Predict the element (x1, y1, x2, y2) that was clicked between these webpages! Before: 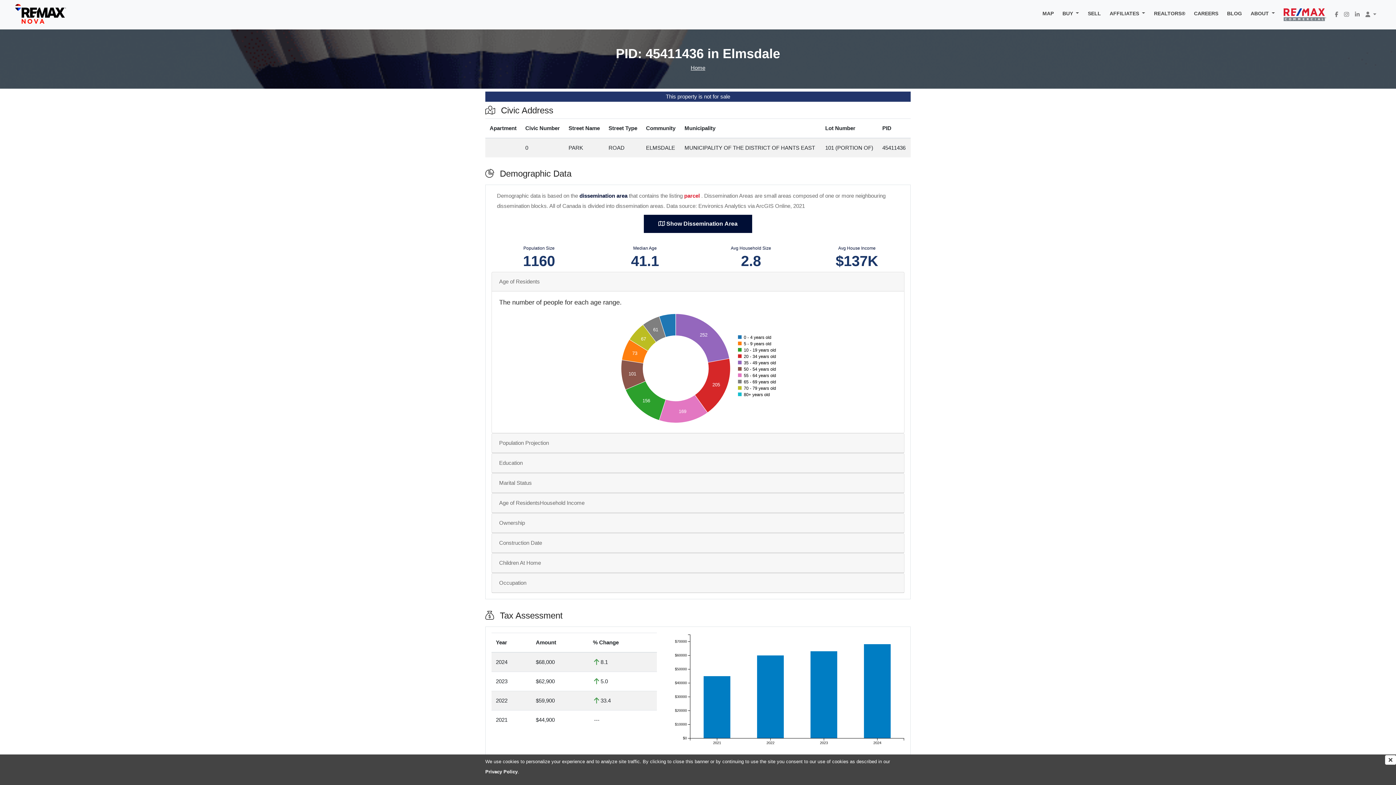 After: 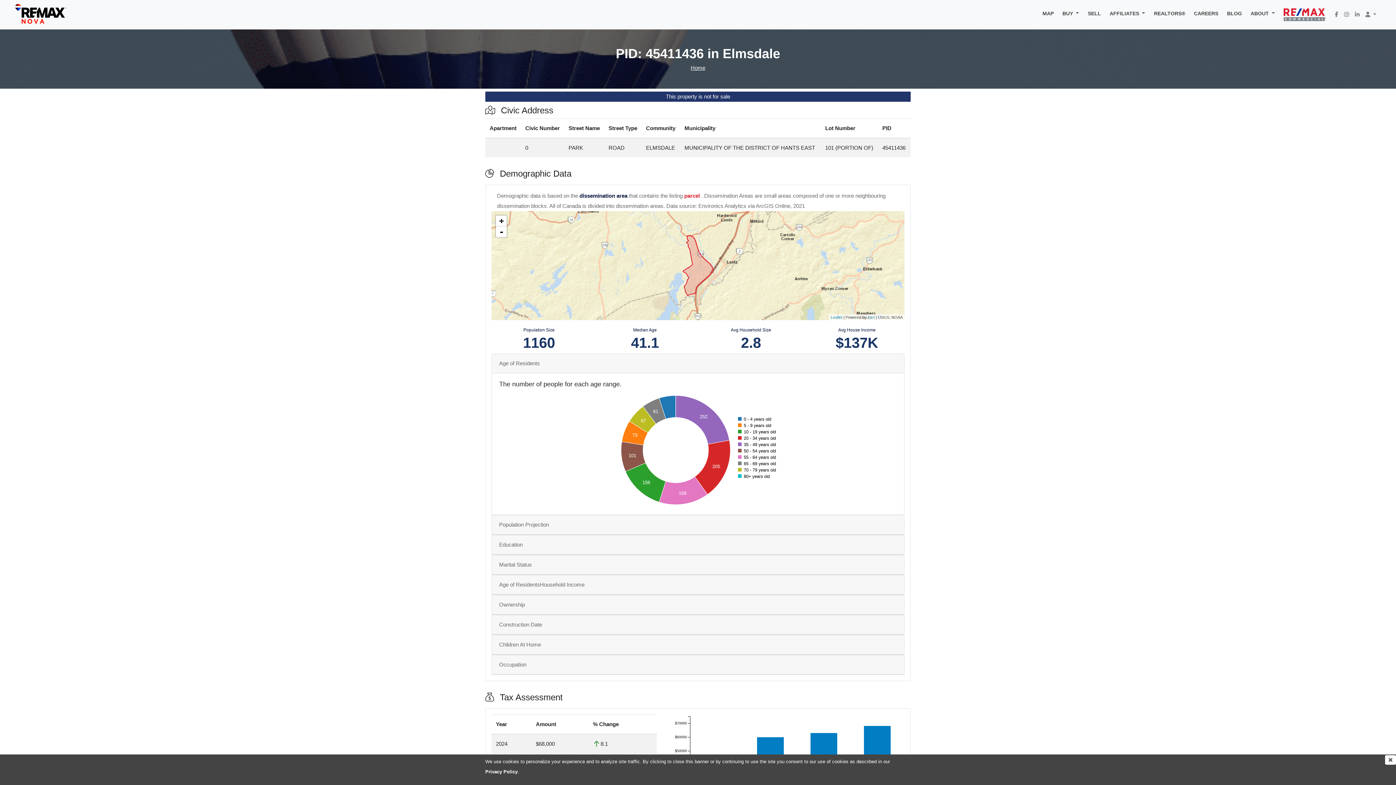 Action: label:  Show Dissemination Area bbox: (644, 214, 752, 233)